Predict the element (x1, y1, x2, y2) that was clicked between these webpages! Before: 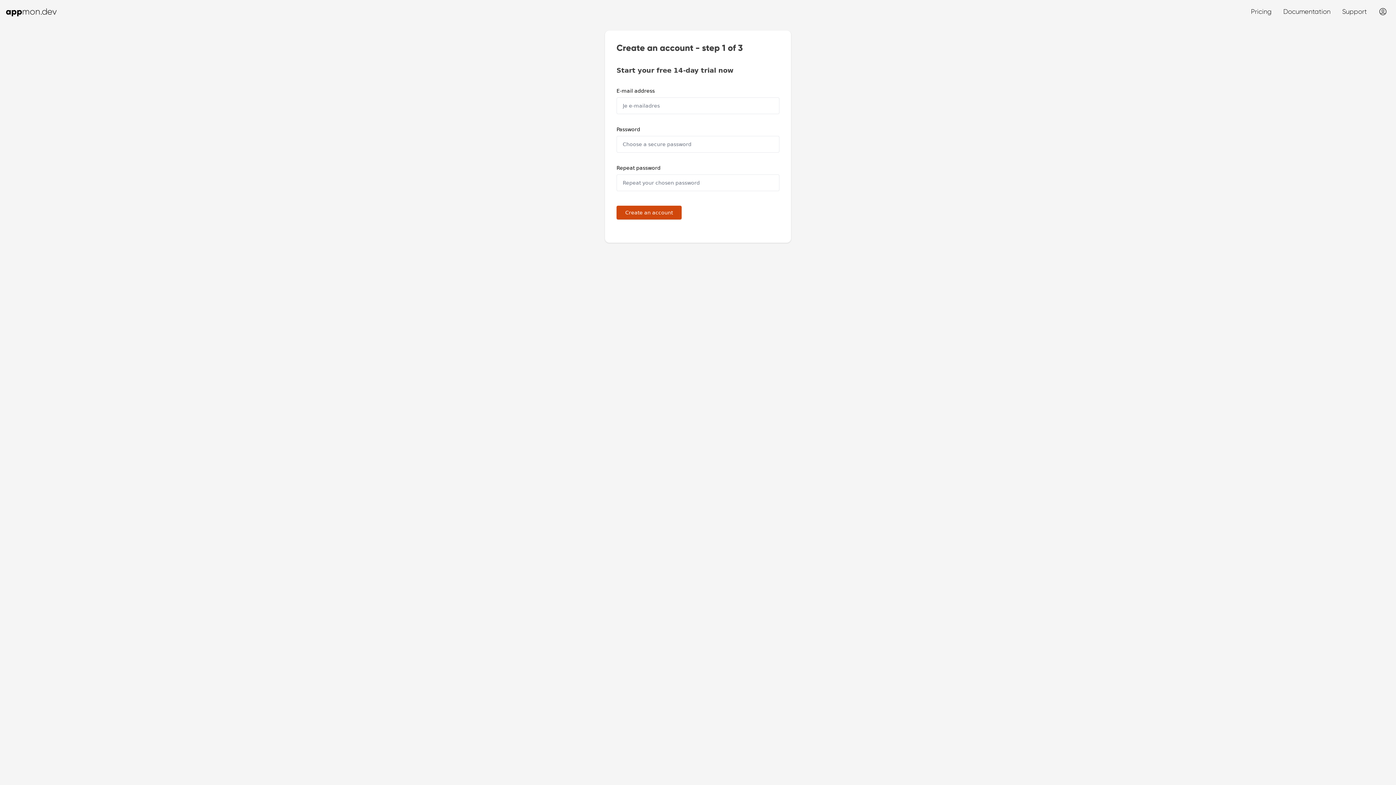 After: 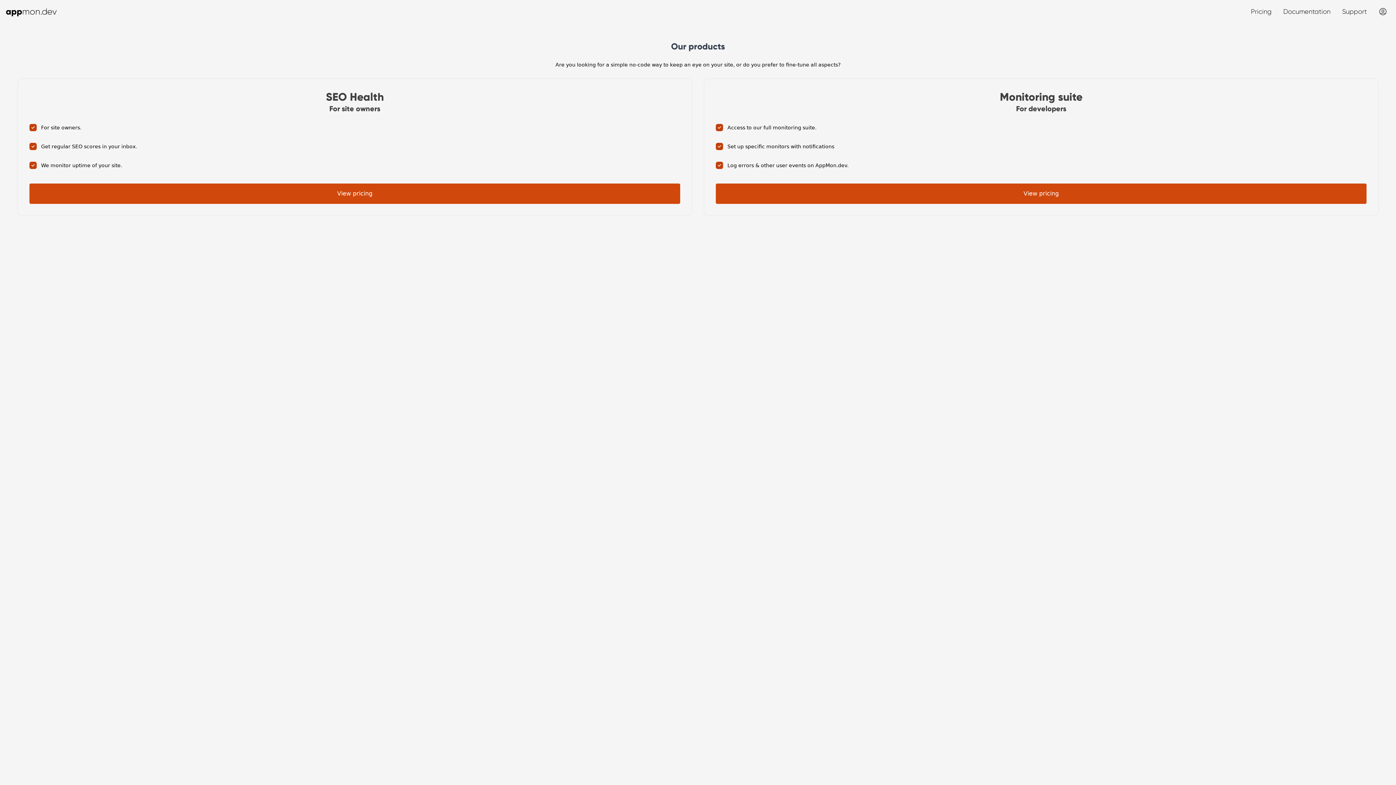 Action: bbox: (1245, 7, 1277, 15) label: Pricing